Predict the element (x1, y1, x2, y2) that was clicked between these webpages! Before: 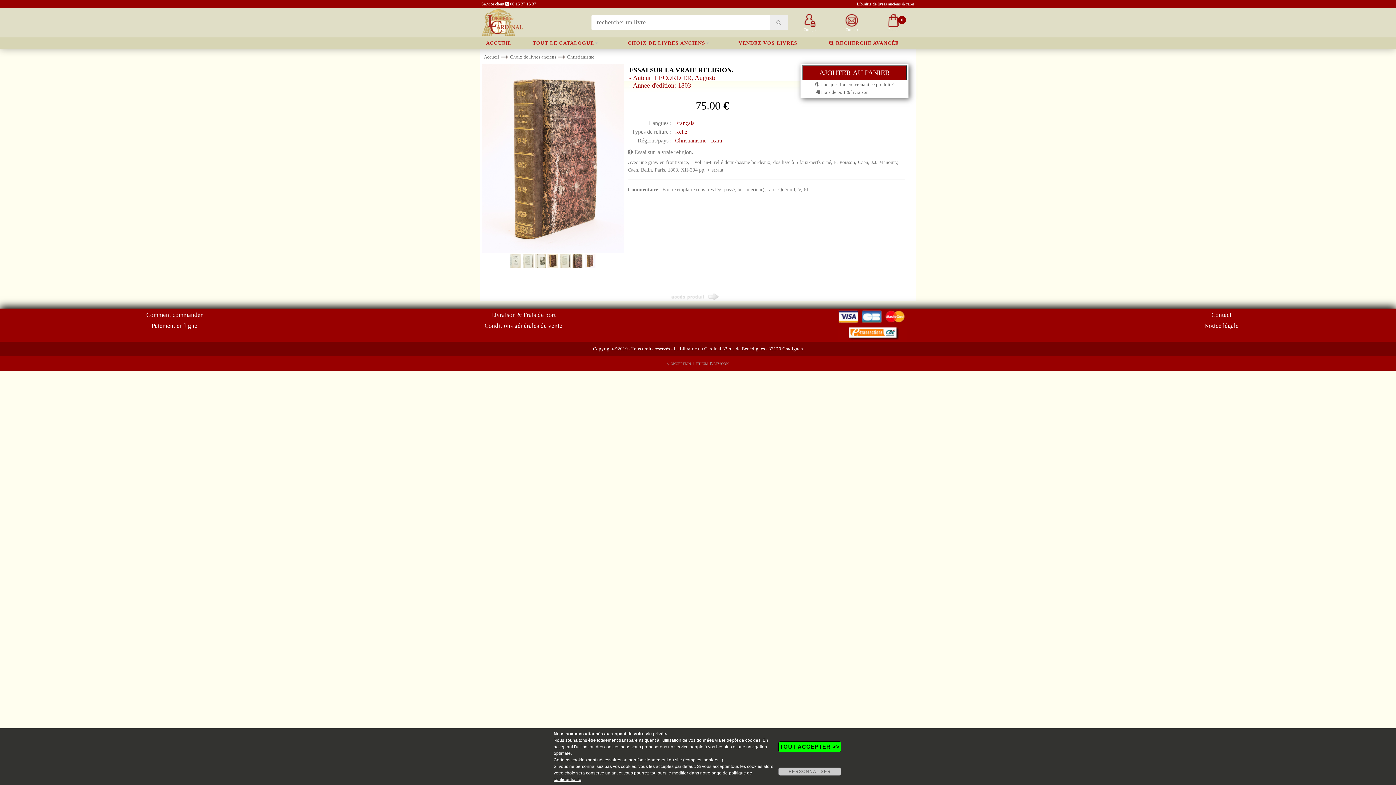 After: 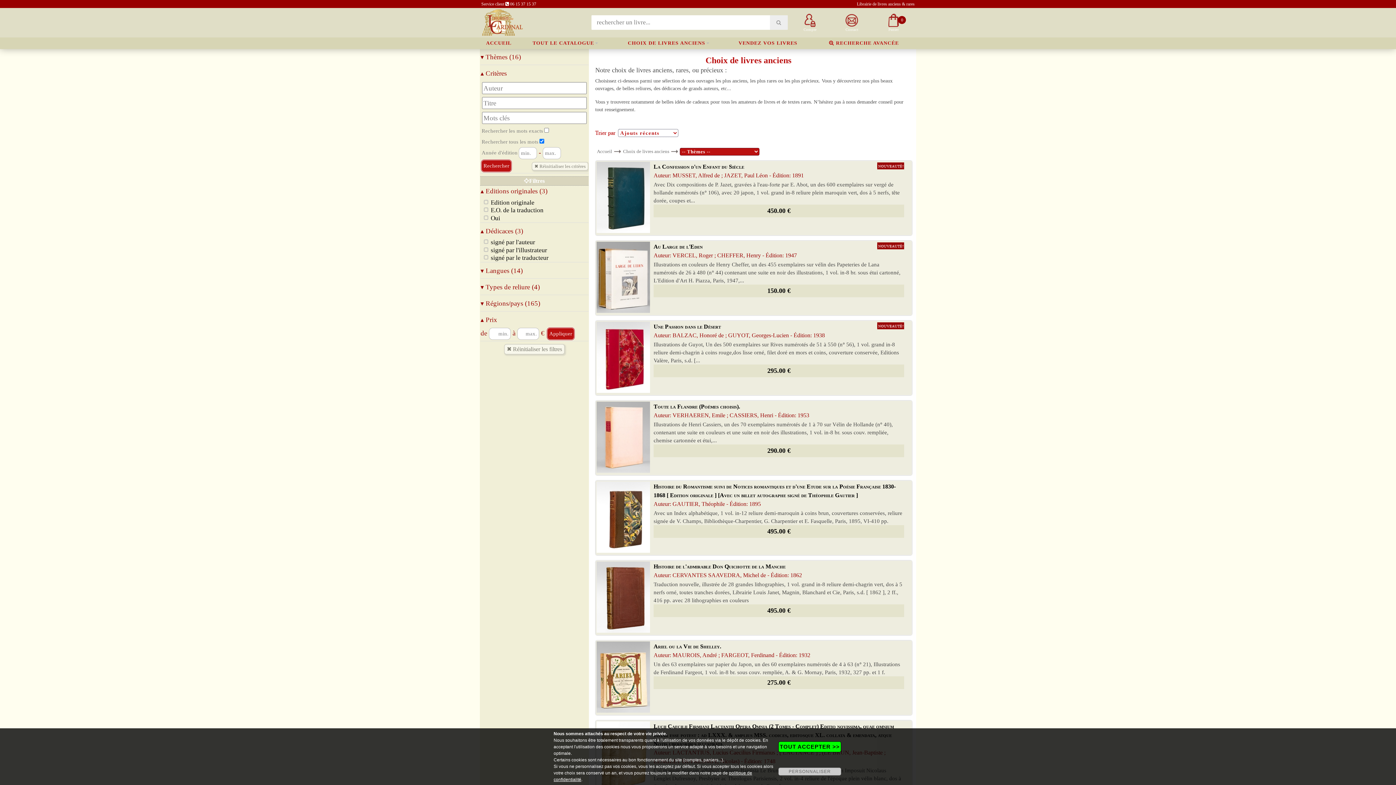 Action: label: CHOIX DE LIVRES ANCIENS bbox: (609, 37, 724, 49)